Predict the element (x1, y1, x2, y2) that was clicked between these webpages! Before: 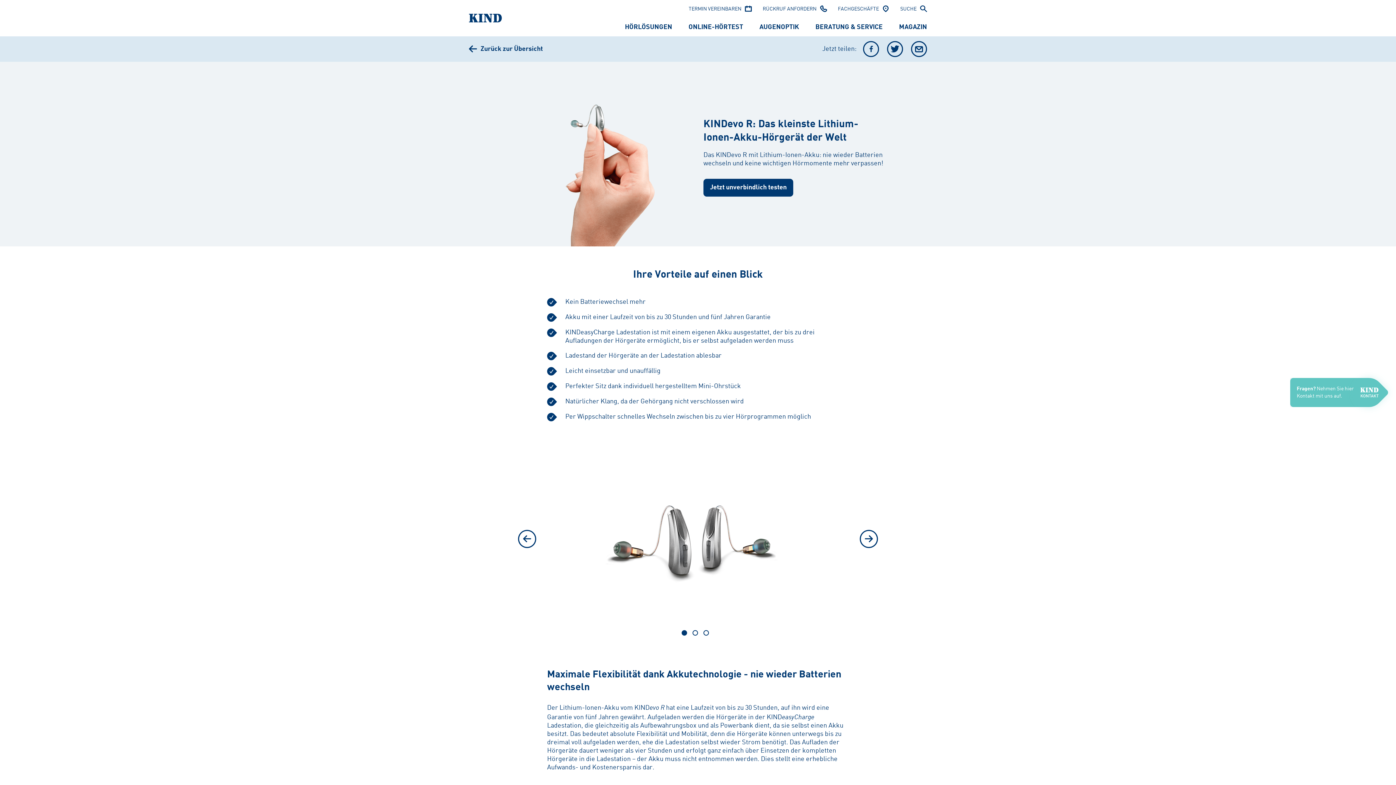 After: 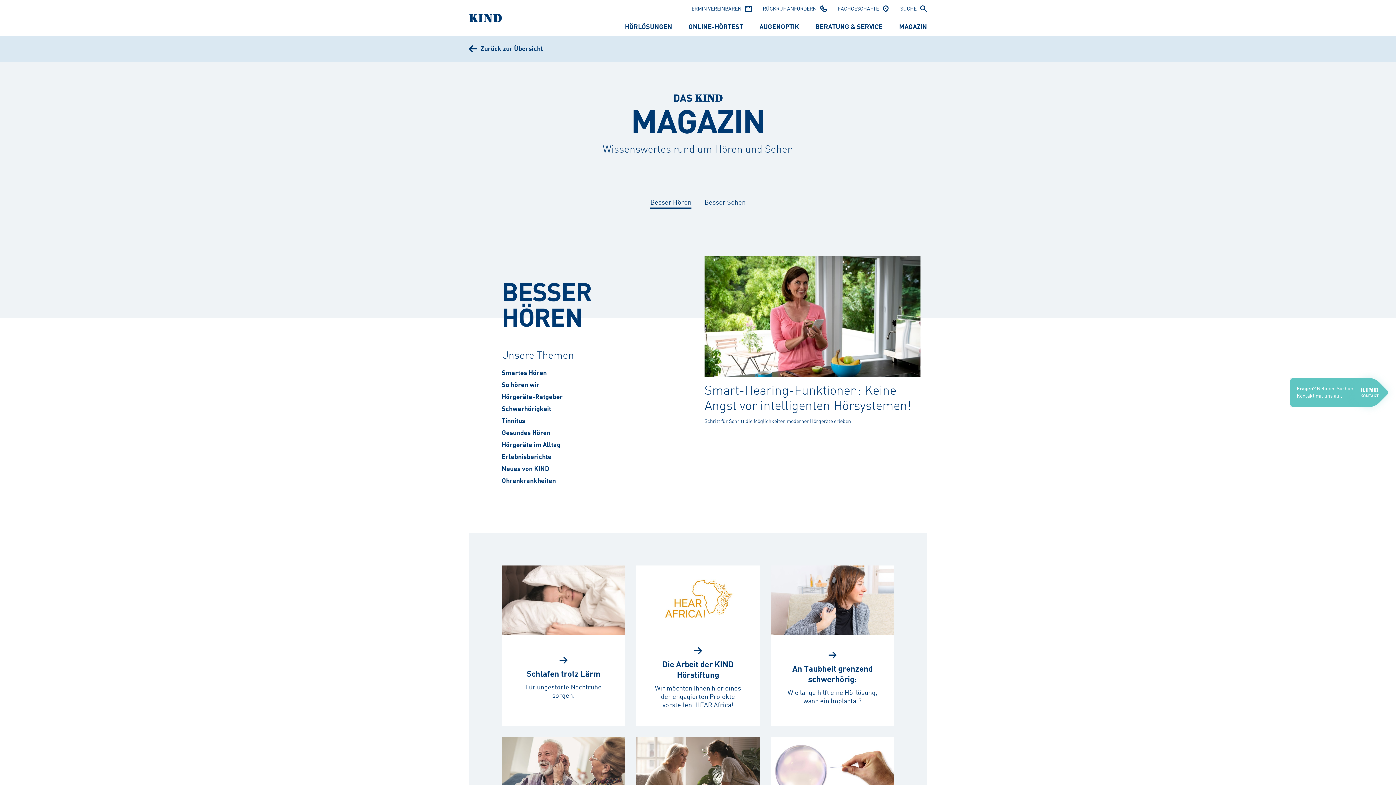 Action: label: MAGAZIN bbox: (899, 18, 927, 36)